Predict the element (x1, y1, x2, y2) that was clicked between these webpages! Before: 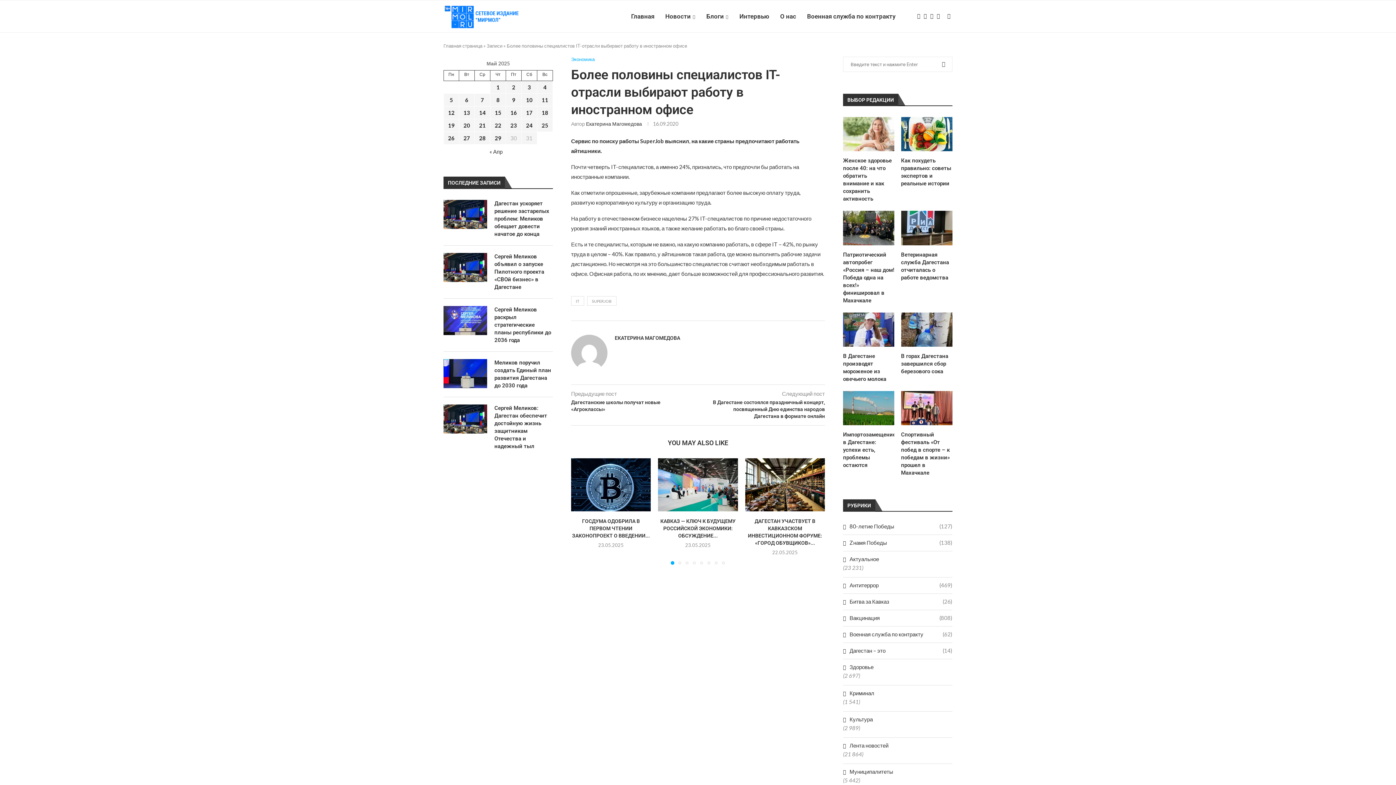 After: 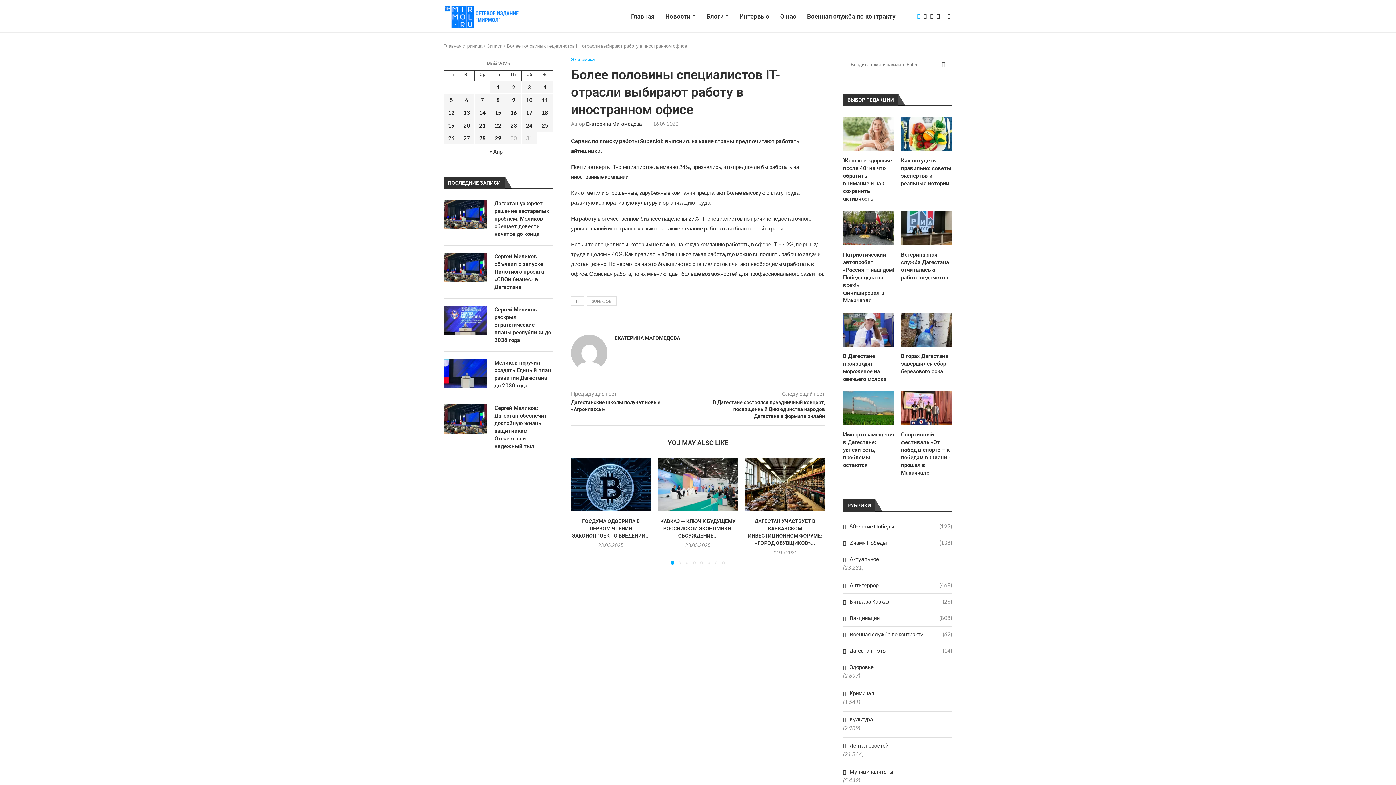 Action: bbox: (917, 0, 920, 32) label: Youtube